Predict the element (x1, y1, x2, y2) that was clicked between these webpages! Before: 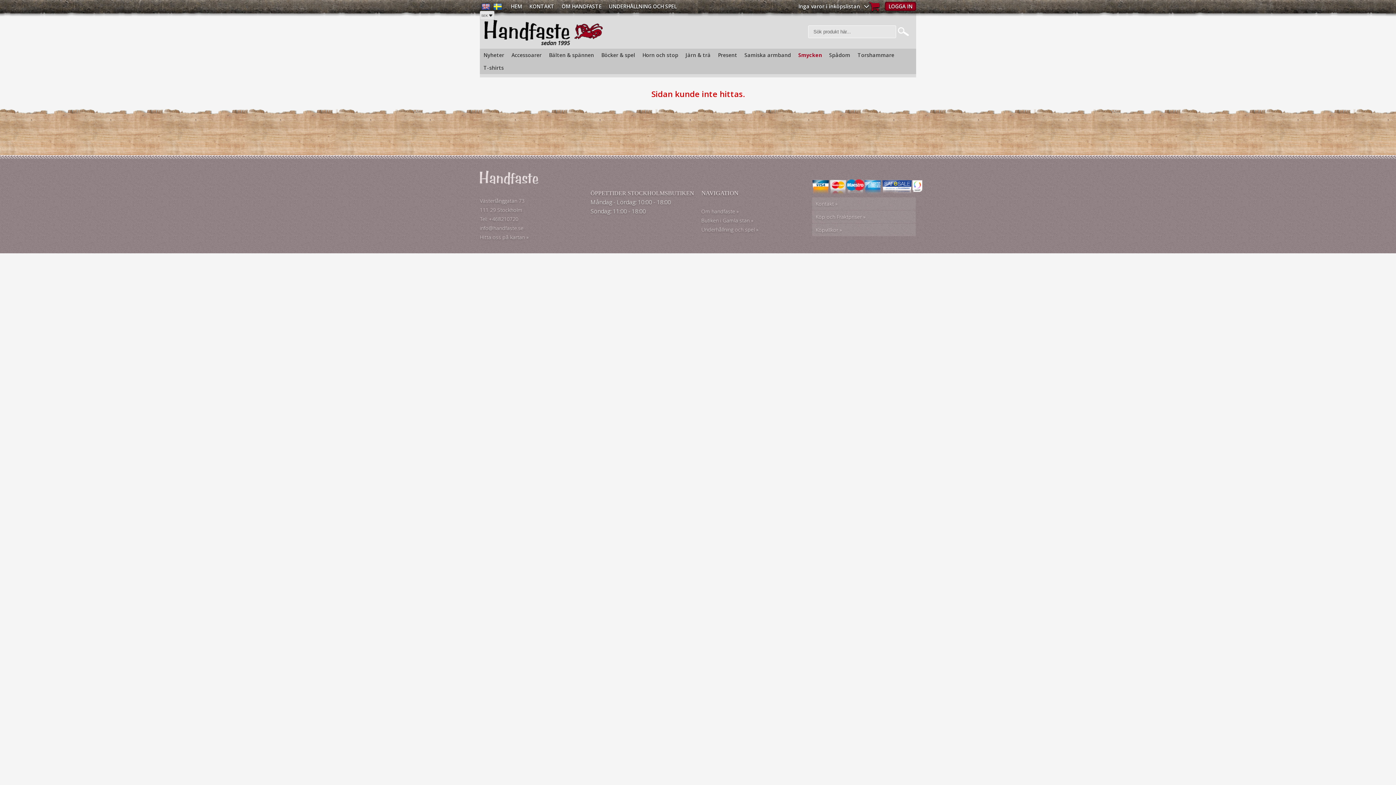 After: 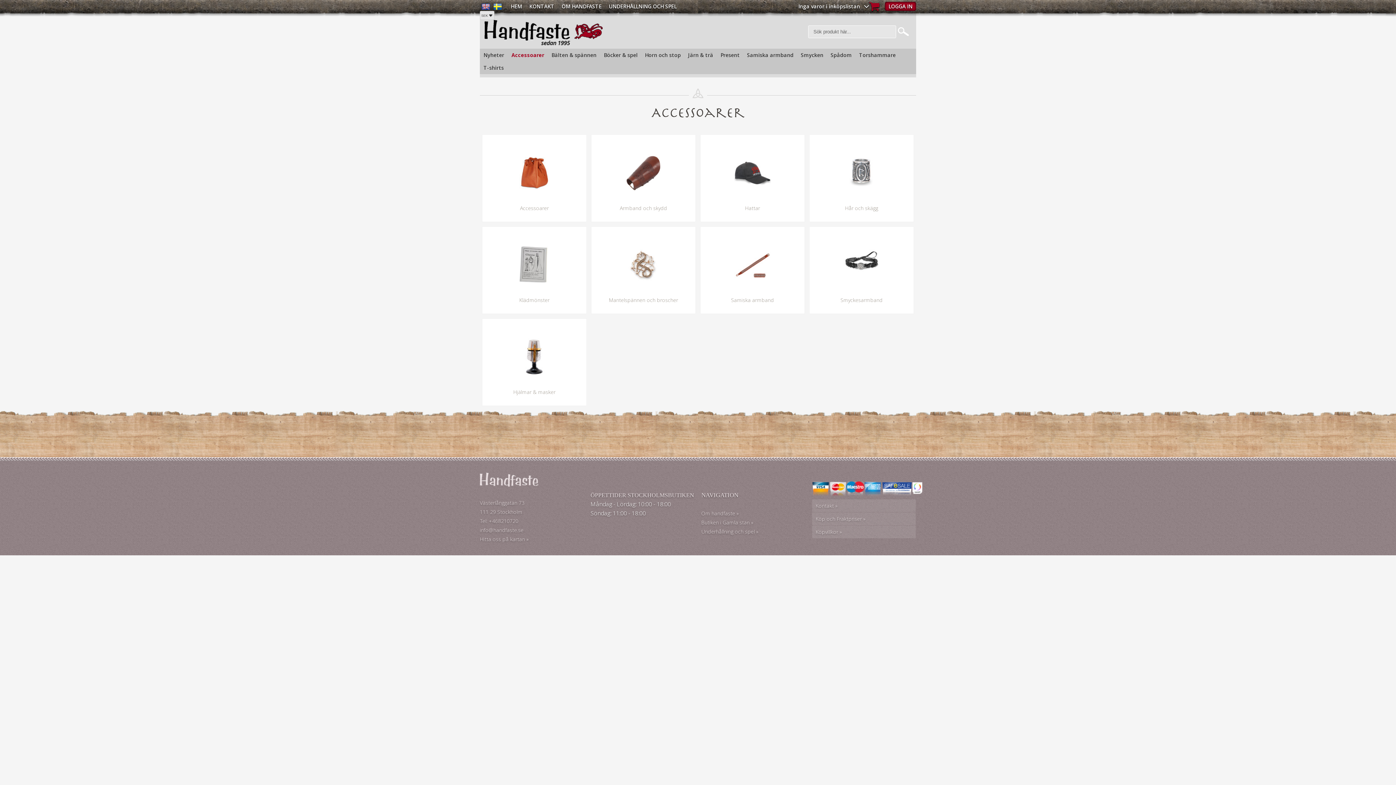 Action: bbox: (511, 48, 541, 62) label: Accessoarer